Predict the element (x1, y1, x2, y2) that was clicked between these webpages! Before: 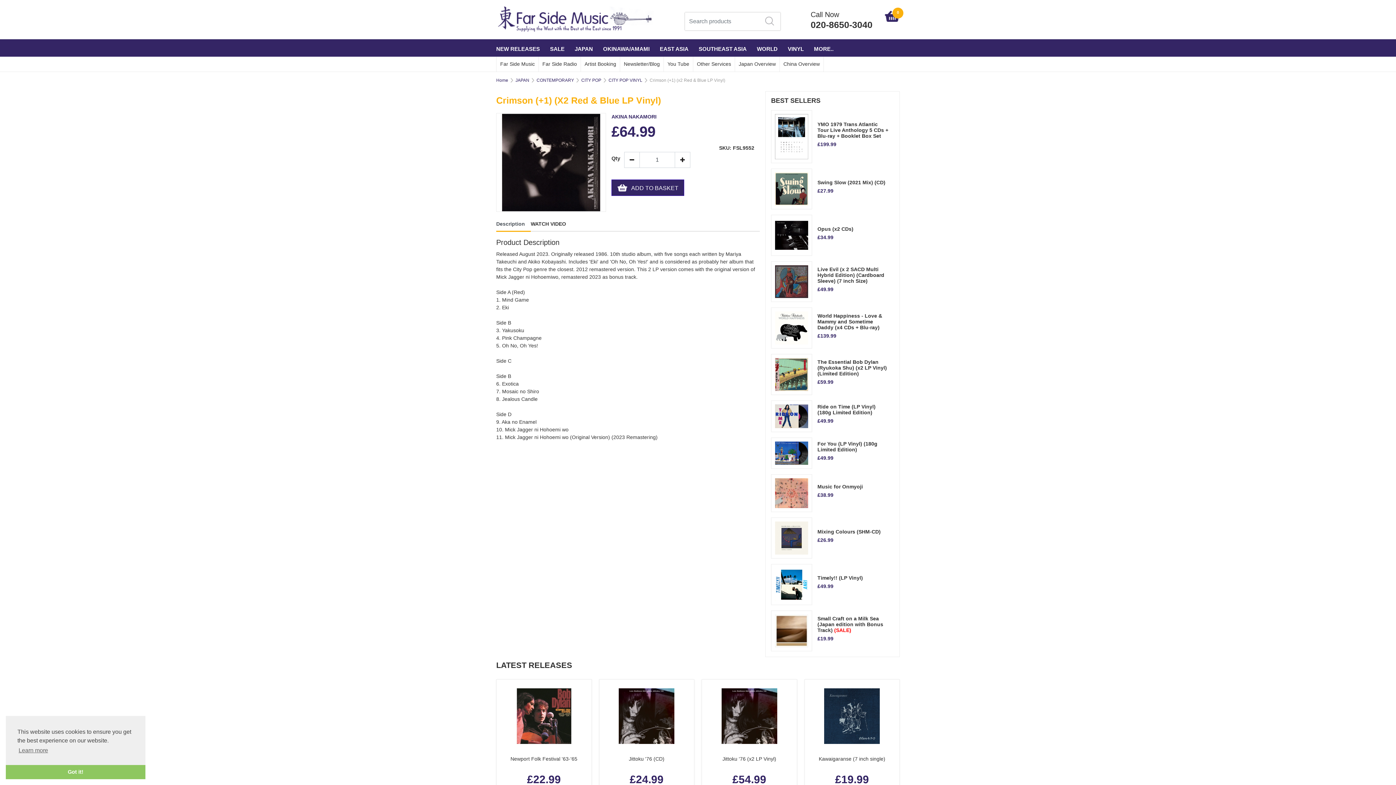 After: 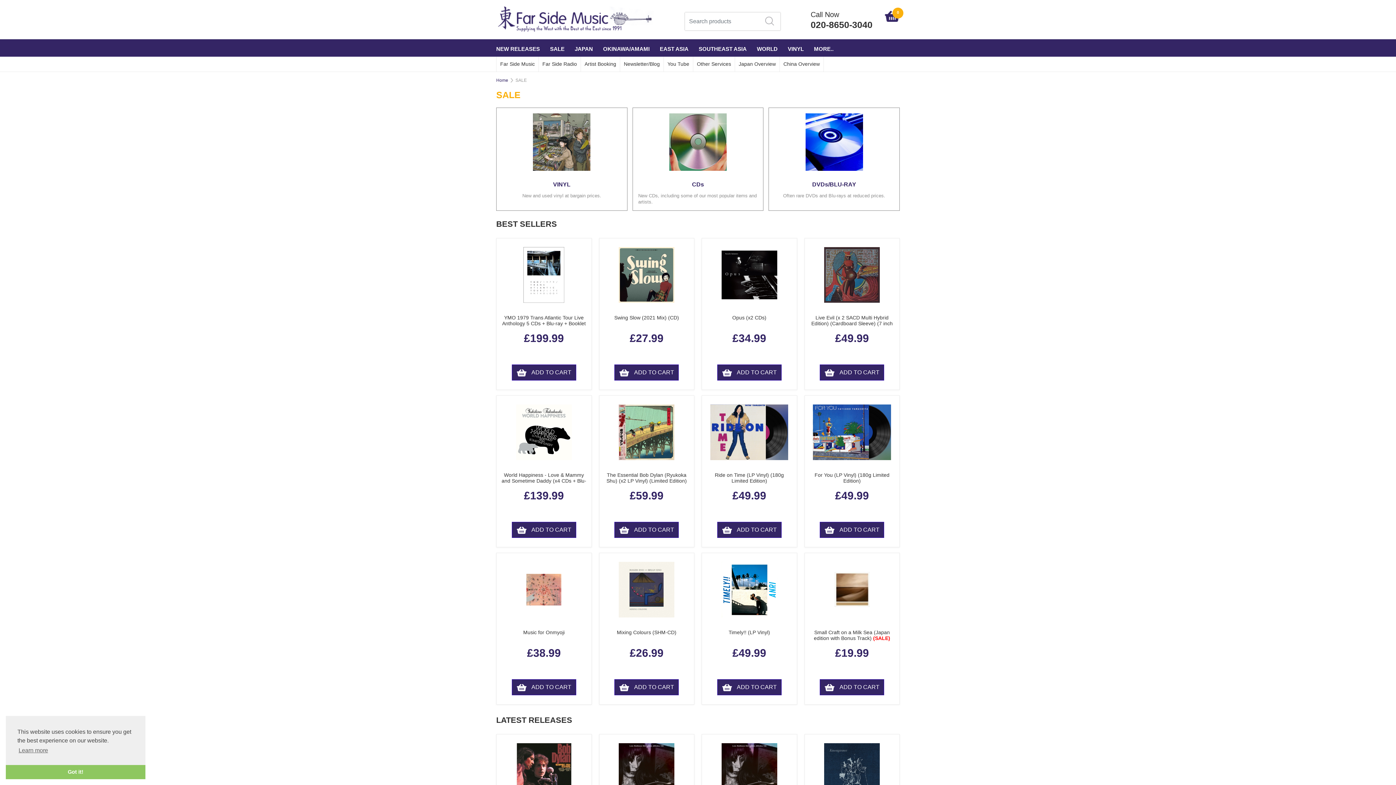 Action: bbox: (545, 39, 569, 56) label: SALE